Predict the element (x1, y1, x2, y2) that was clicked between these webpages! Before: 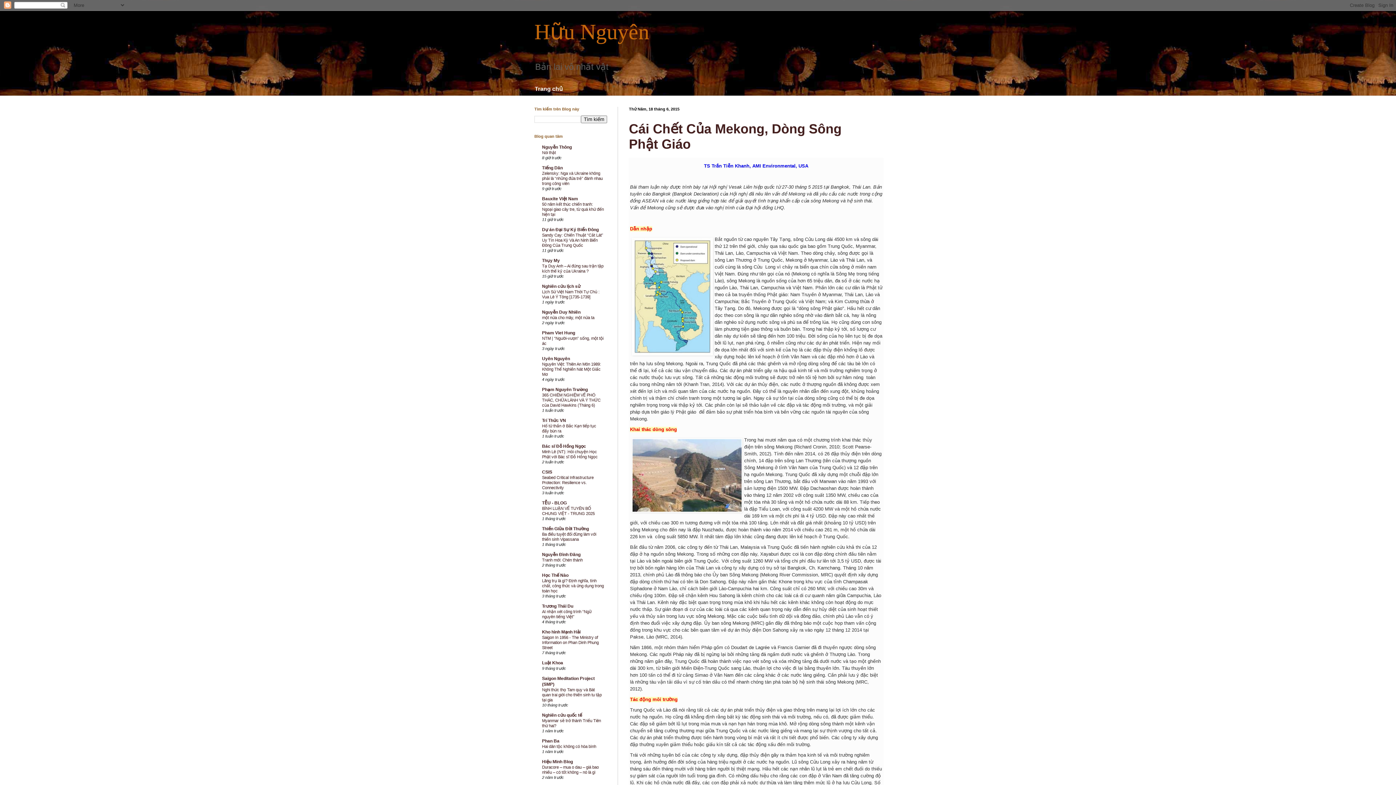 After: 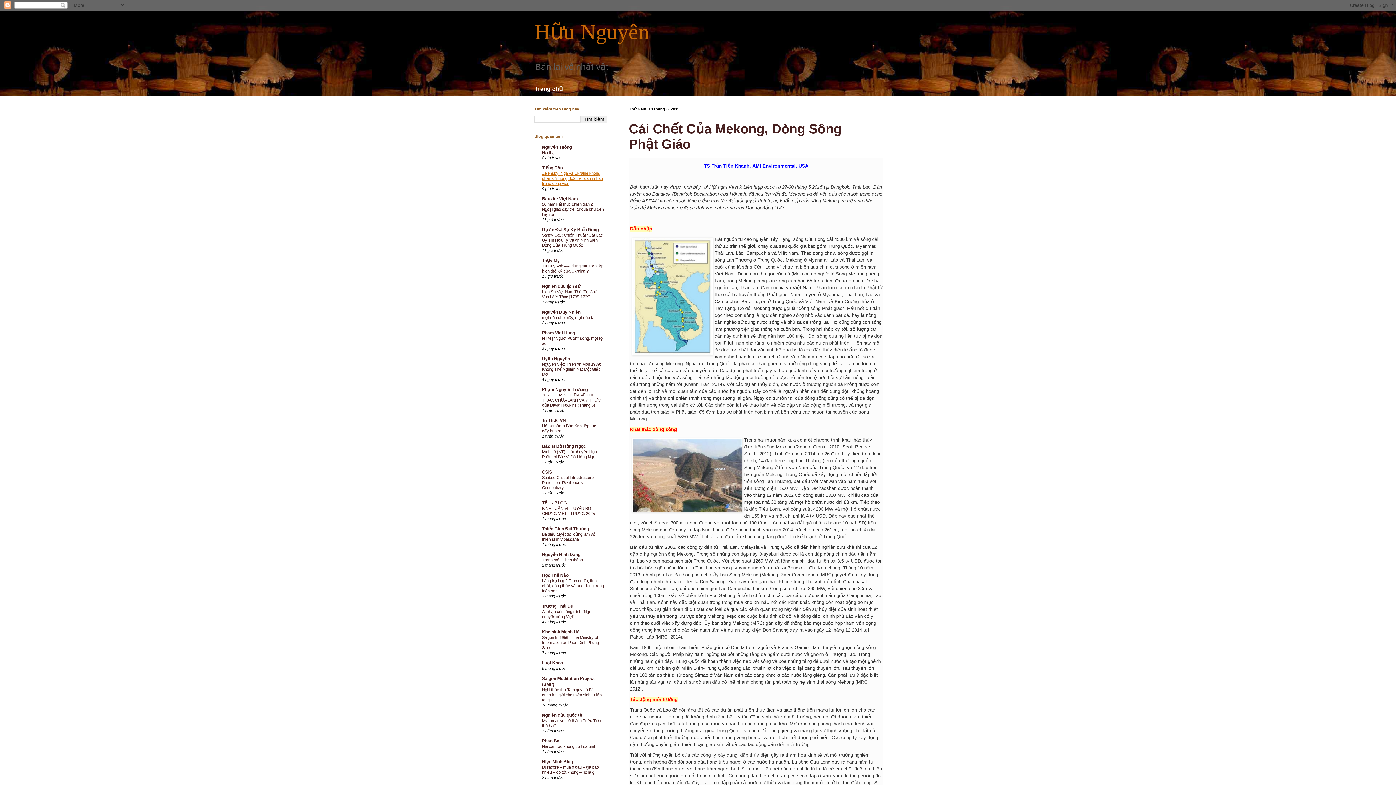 Action: label: Zelensky: Nga và Ukraine không phải là “những đứa trẻ” đánh nhau trong công viên bbox: (542, 171, 602, 185)